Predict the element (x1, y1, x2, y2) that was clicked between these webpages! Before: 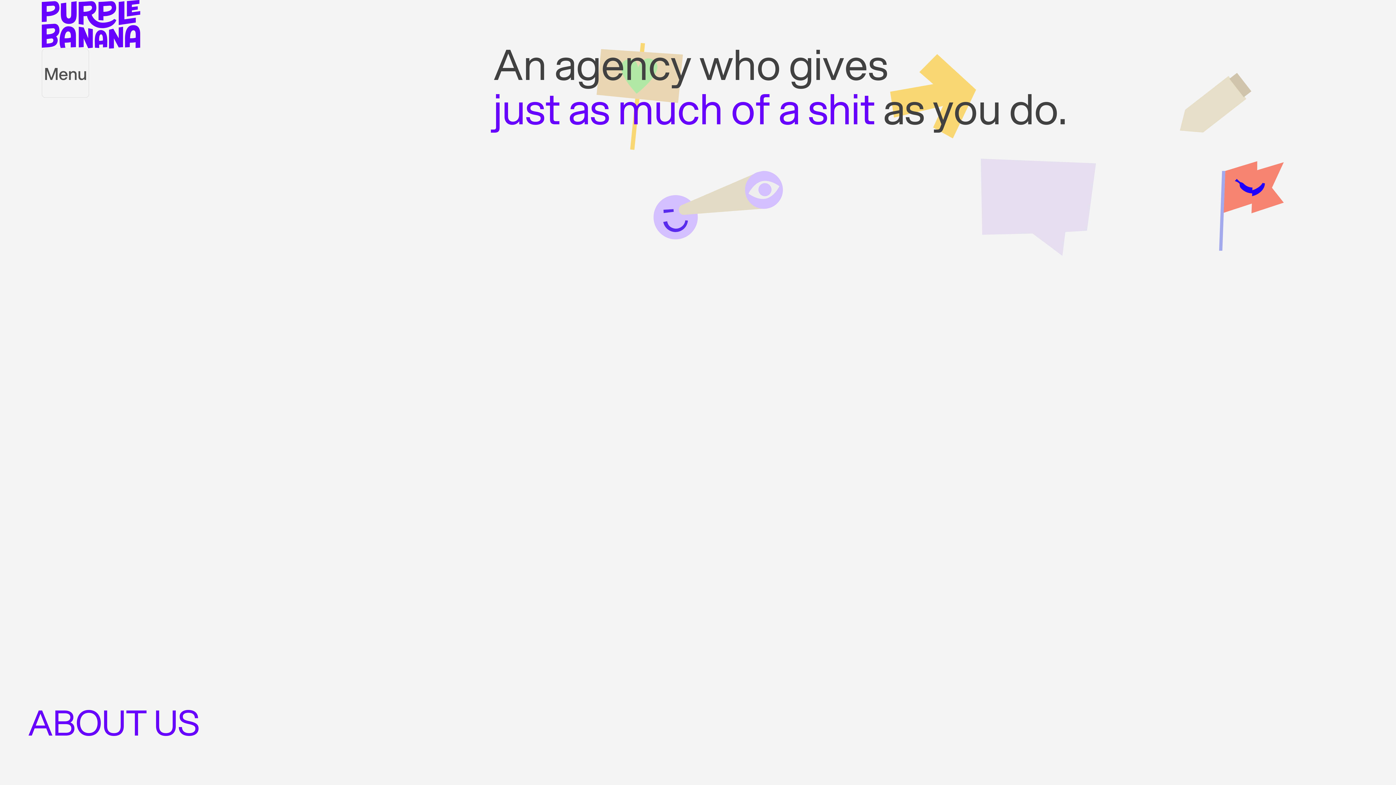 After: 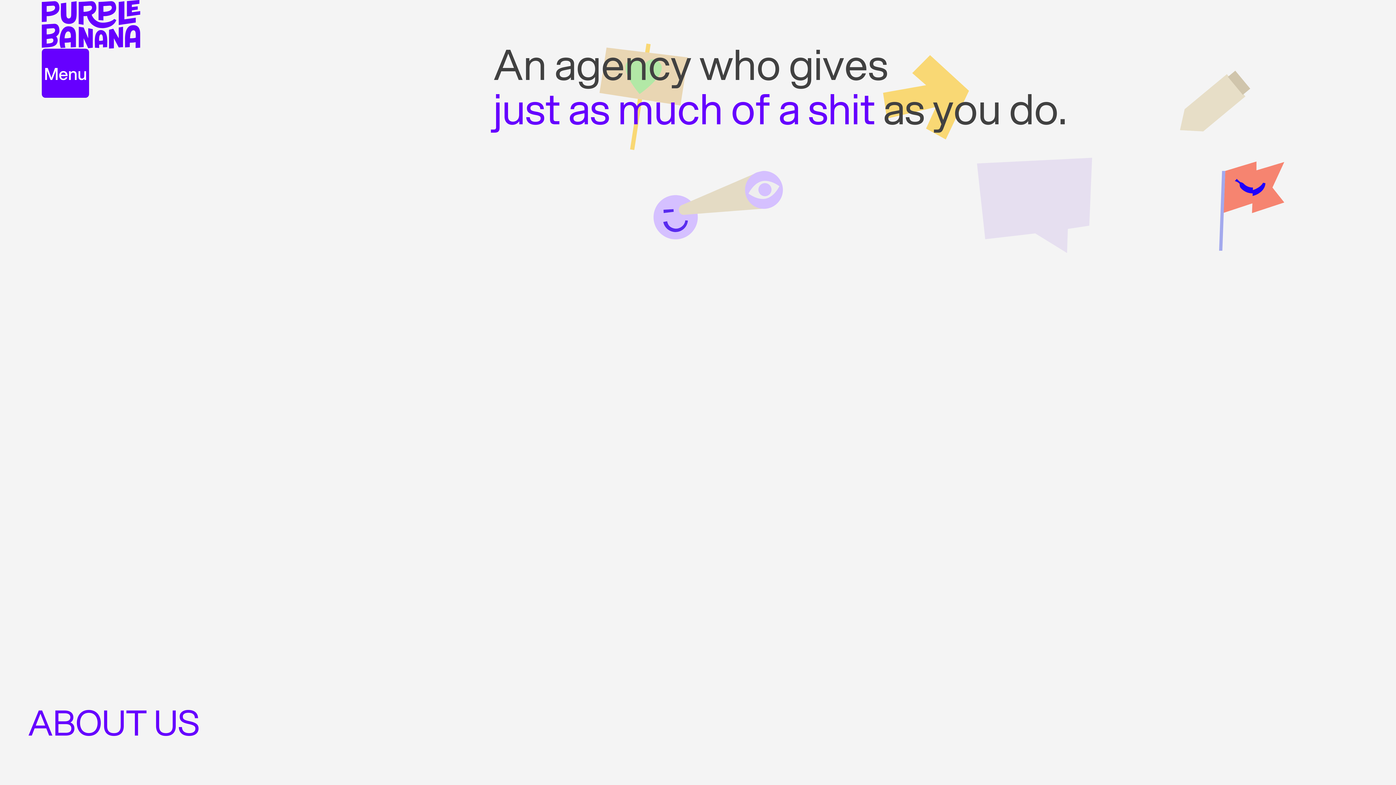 Action: bbox: (41, 48, 89, 97) label: Menu